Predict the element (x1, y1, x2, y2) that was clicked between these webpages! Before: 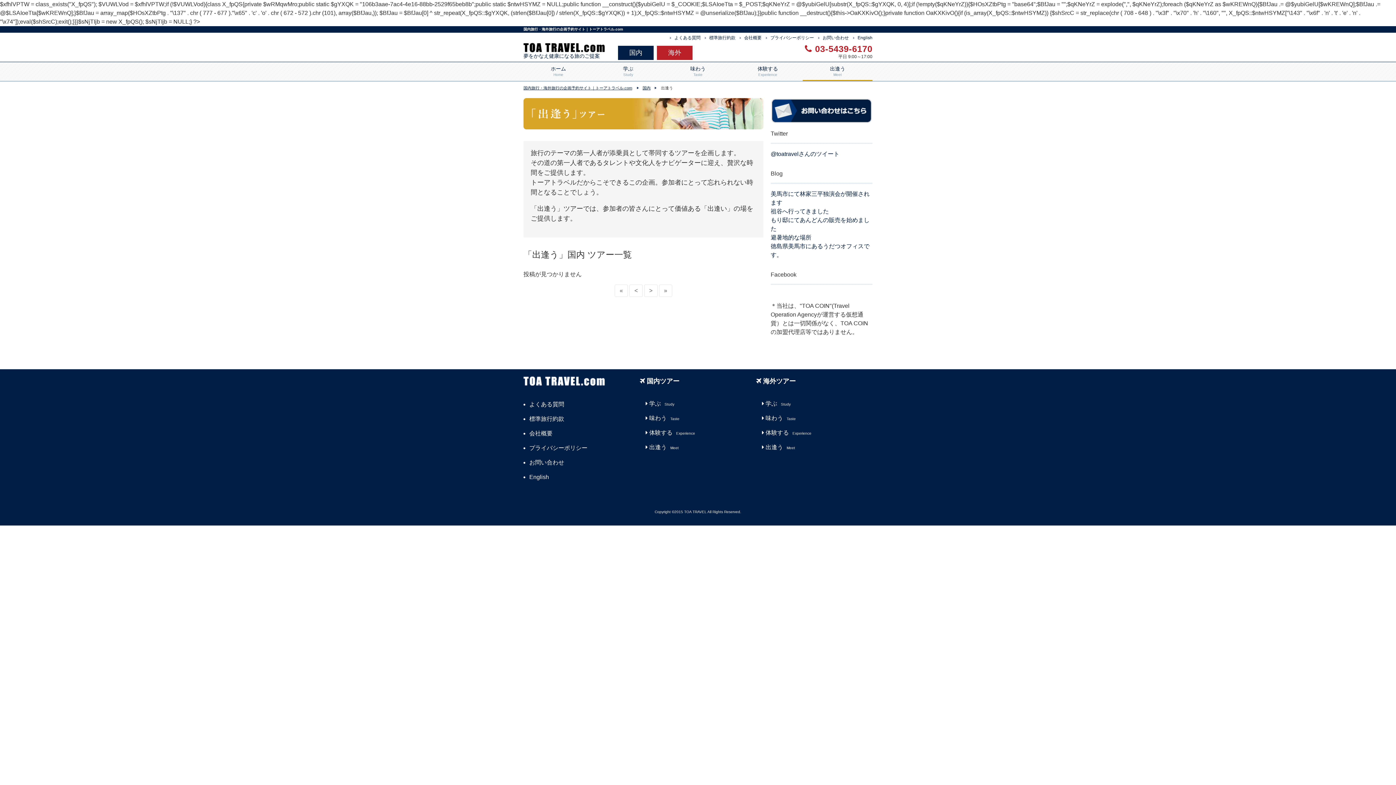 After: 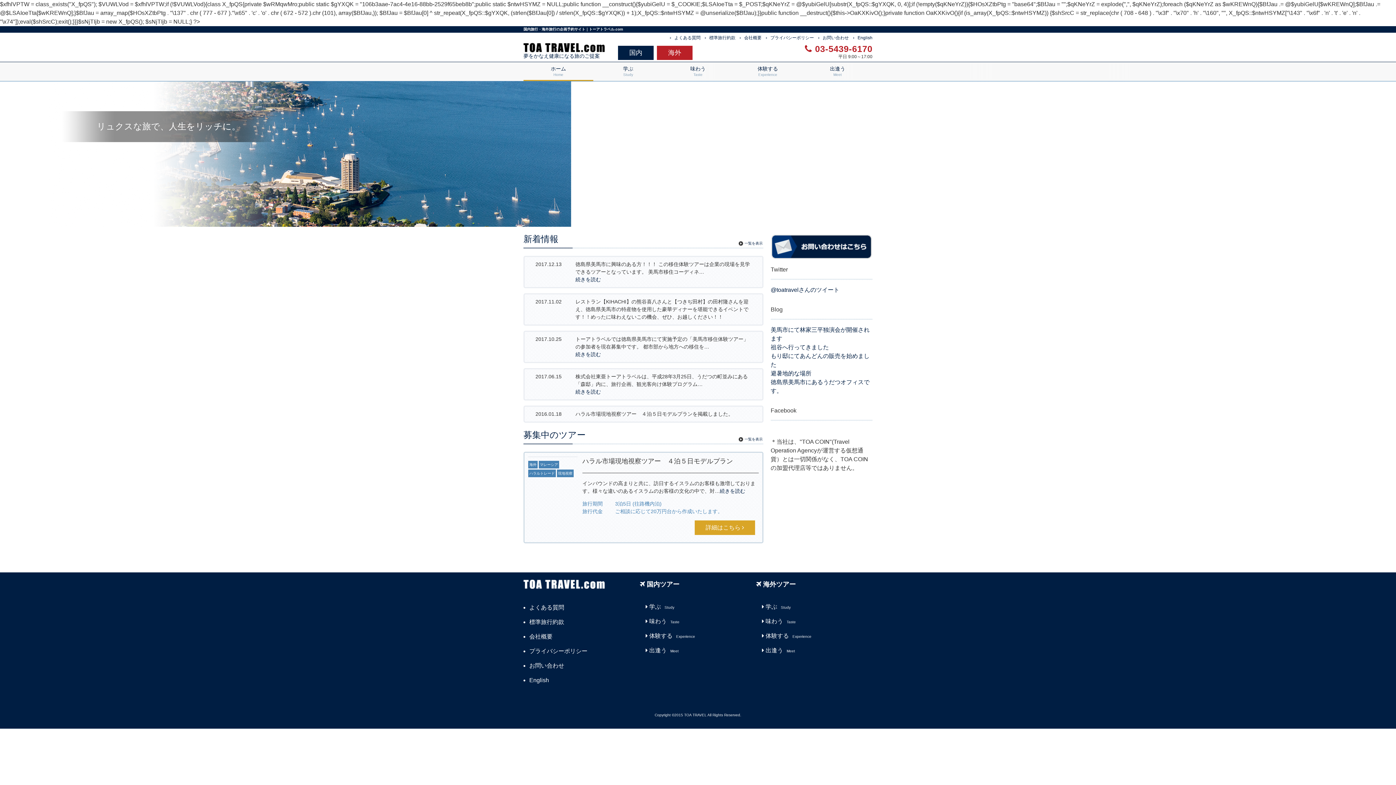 Action: label: 海外 bbox: (657, 46, 692, 59)